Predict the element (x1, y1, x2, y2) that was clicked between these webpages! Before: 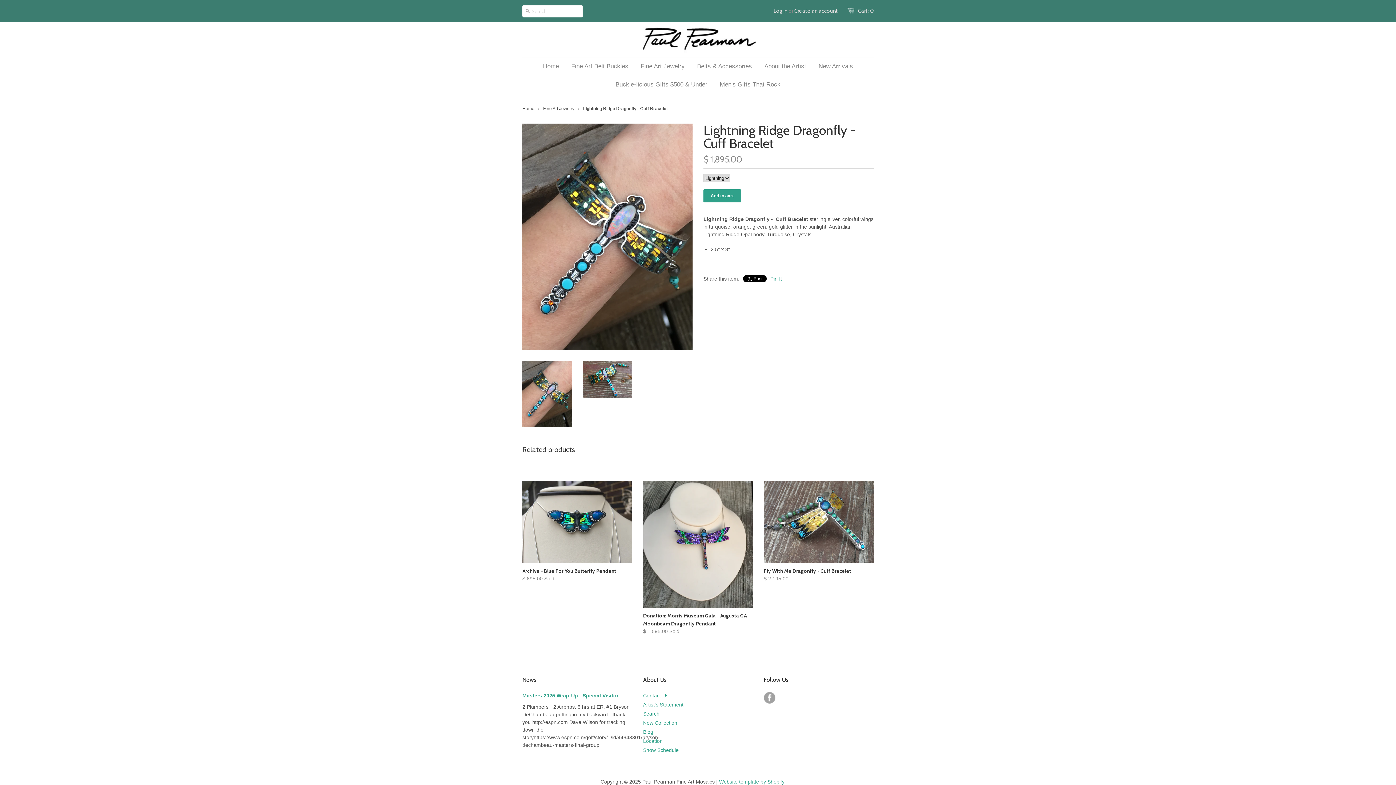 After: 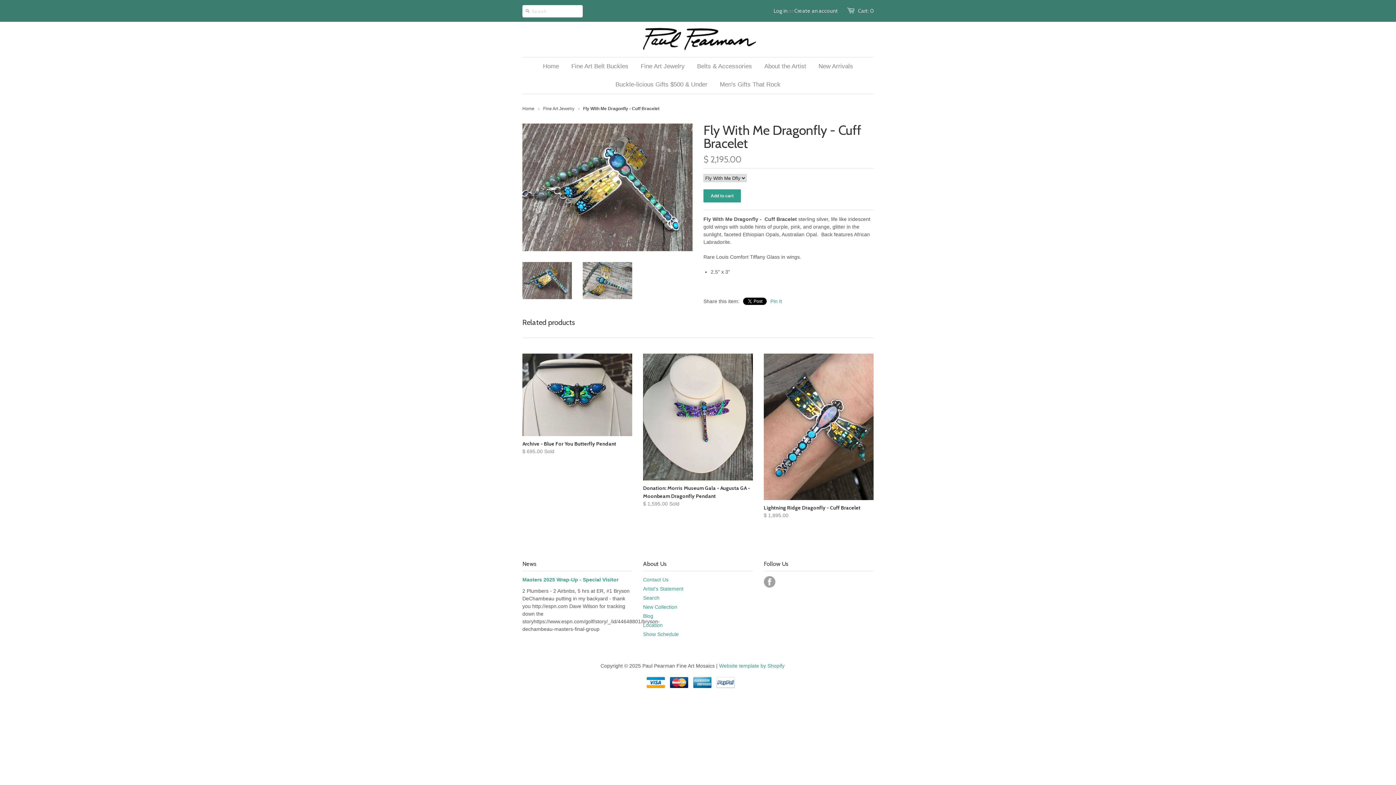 Action: bbox: (764, 481, 873, 563)